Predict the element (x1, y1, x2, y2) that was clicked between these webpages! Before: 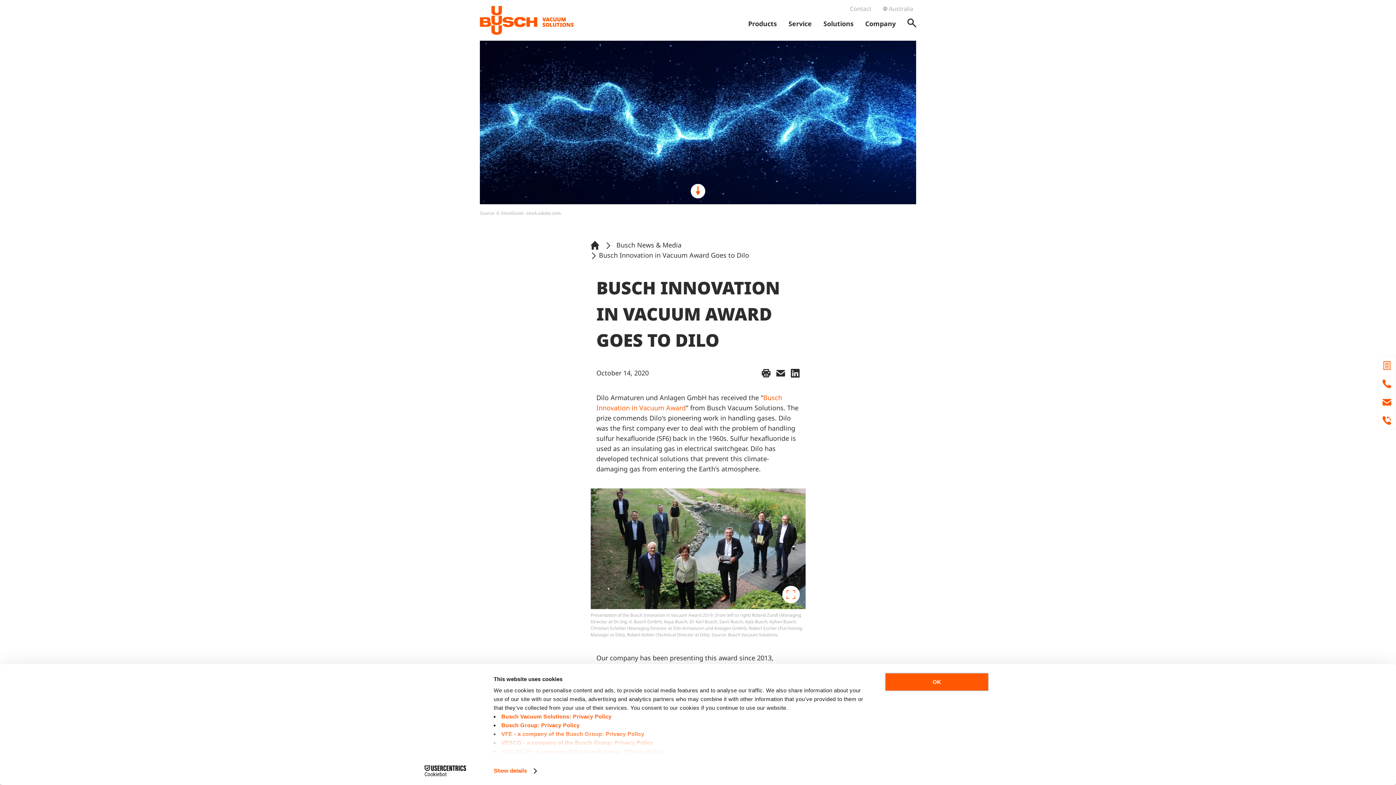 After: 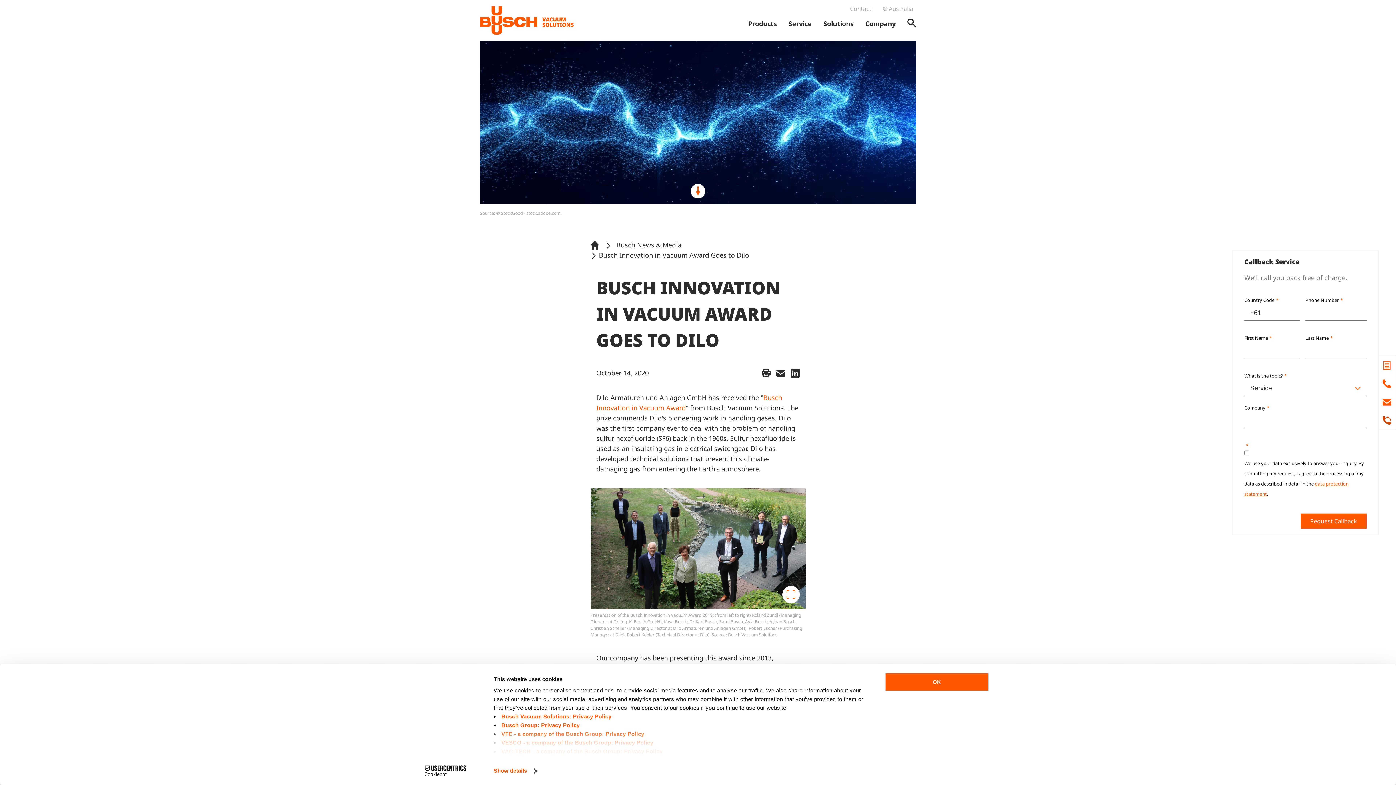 Action: bbox: (1378, 411, 1396, 429)